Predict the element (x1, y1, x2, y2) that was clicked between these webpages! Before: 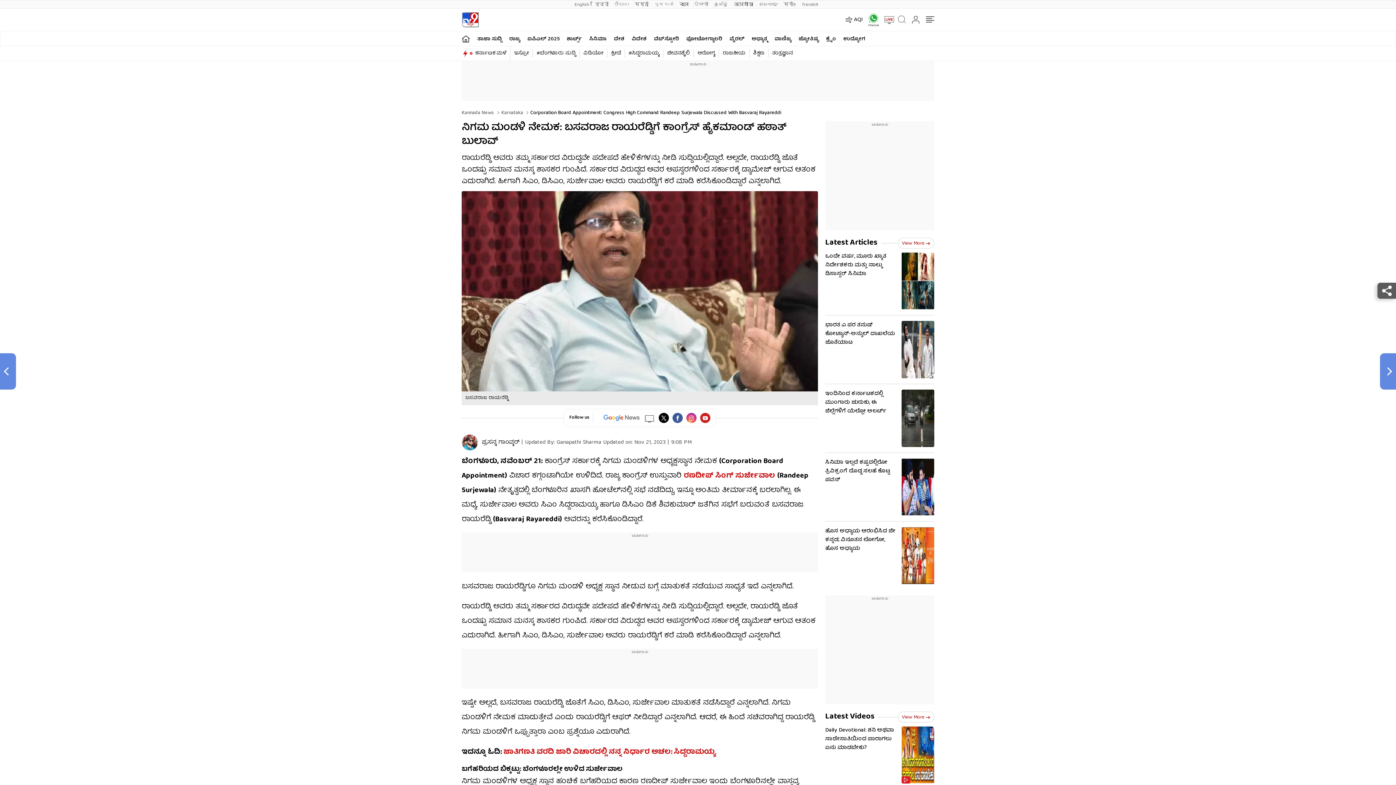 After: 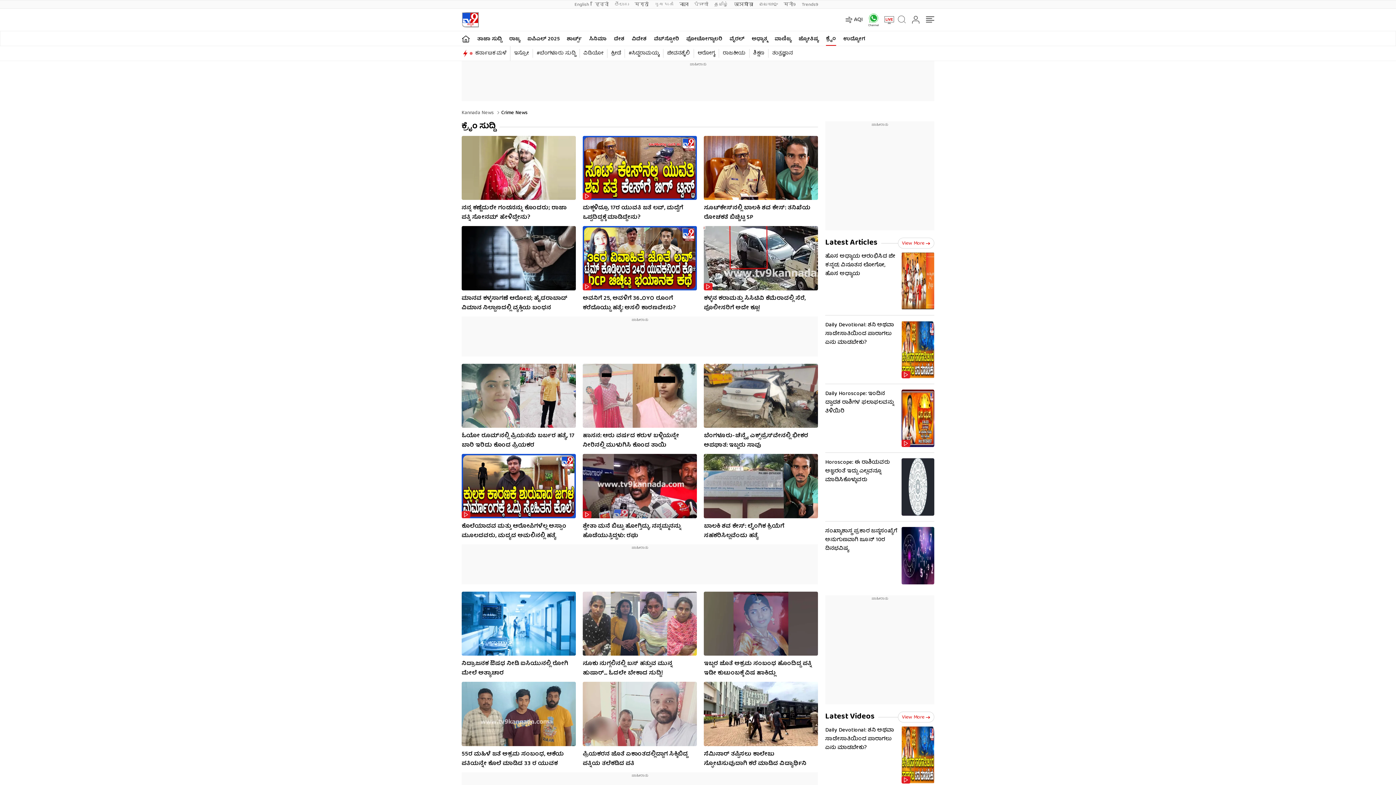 Action: bbox: (826, 31, 836, 45) label: ಕ್ರೈಂ